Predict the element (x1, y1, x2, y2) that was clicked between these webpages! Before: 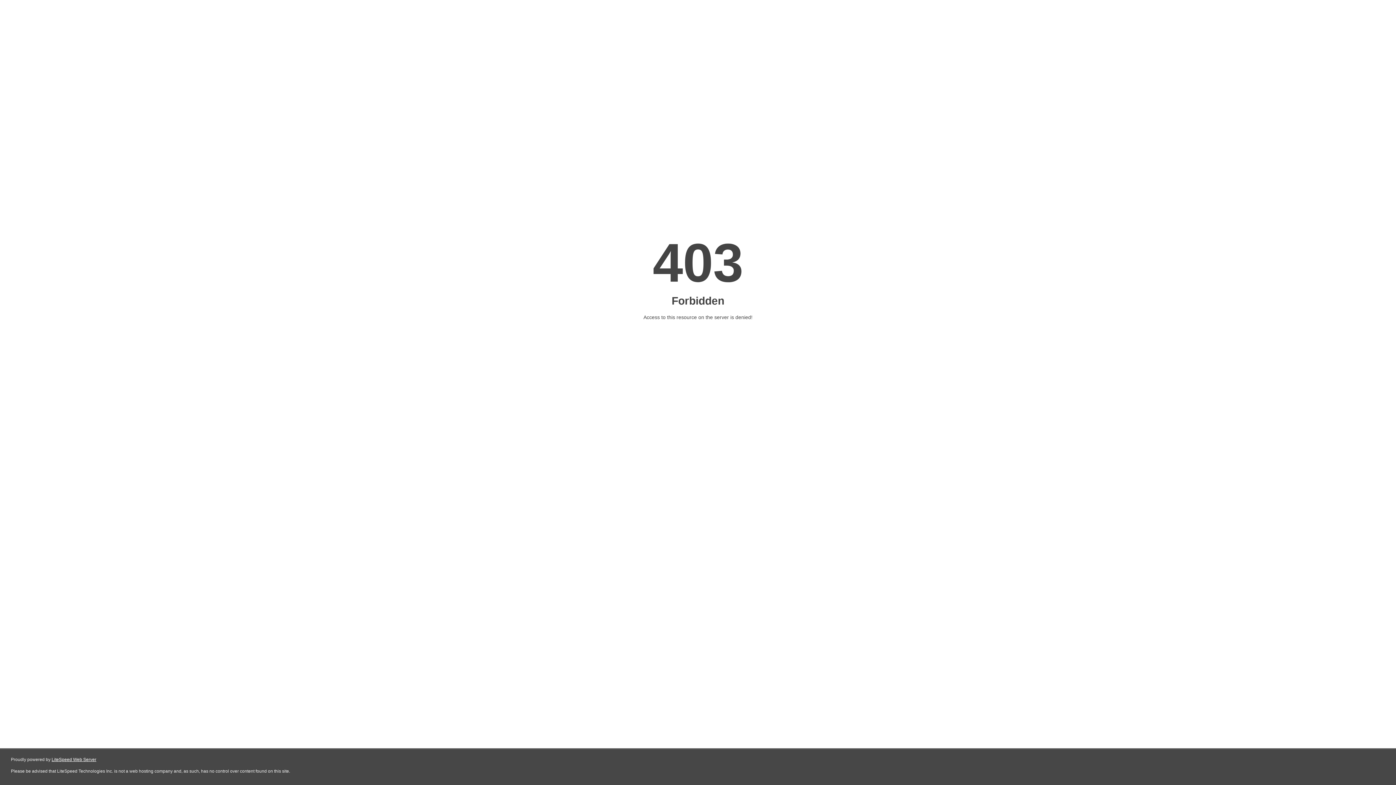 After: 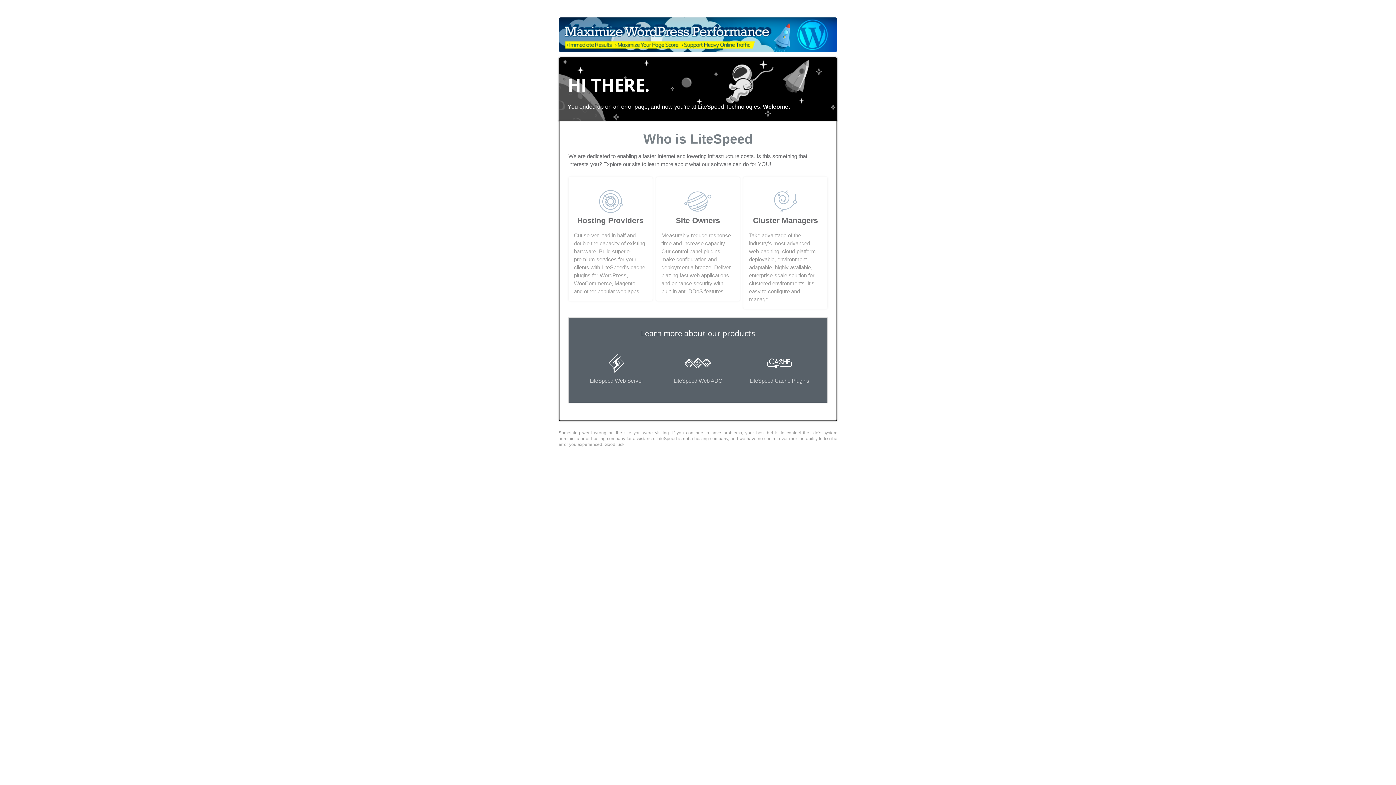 Action: label: LiteSpeed Web Server bbox: (51, 757, 96, 762)